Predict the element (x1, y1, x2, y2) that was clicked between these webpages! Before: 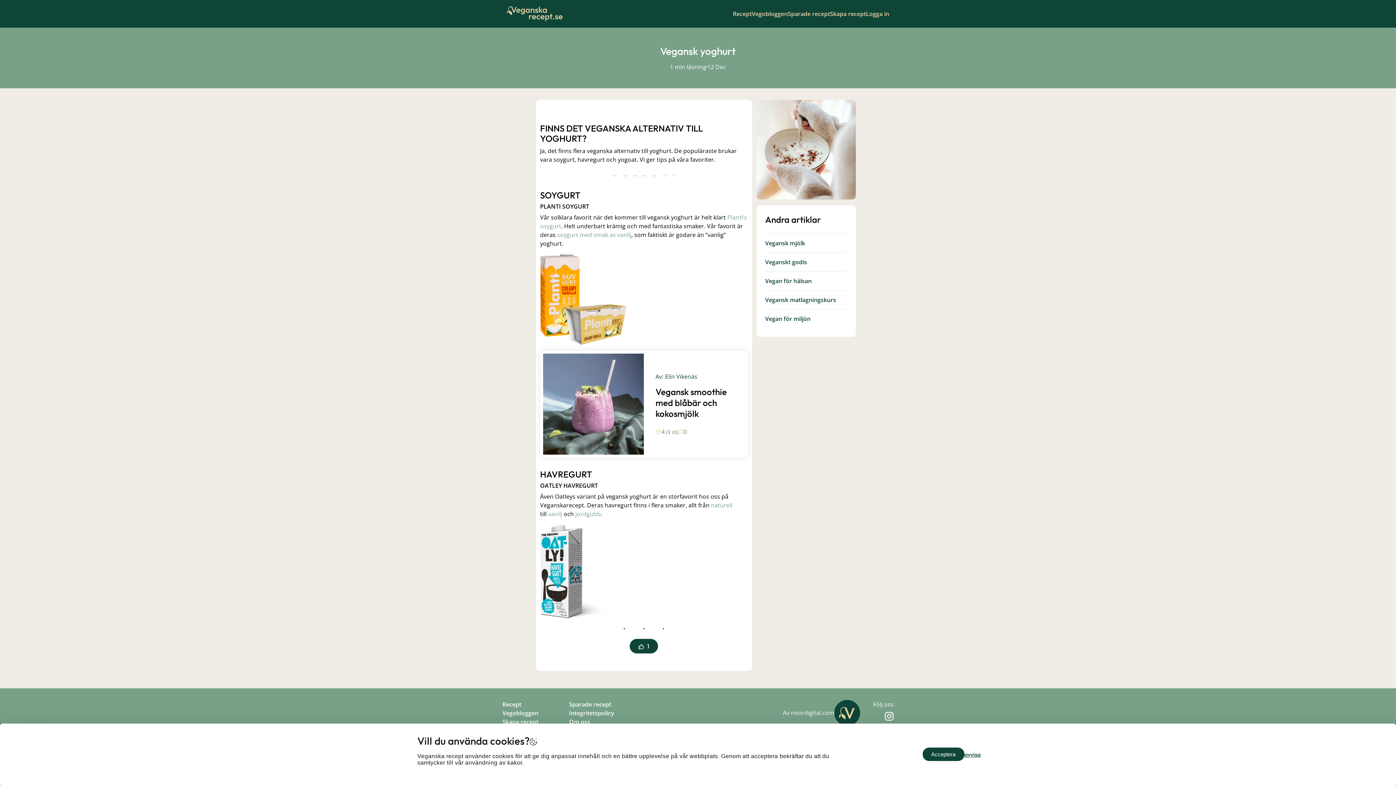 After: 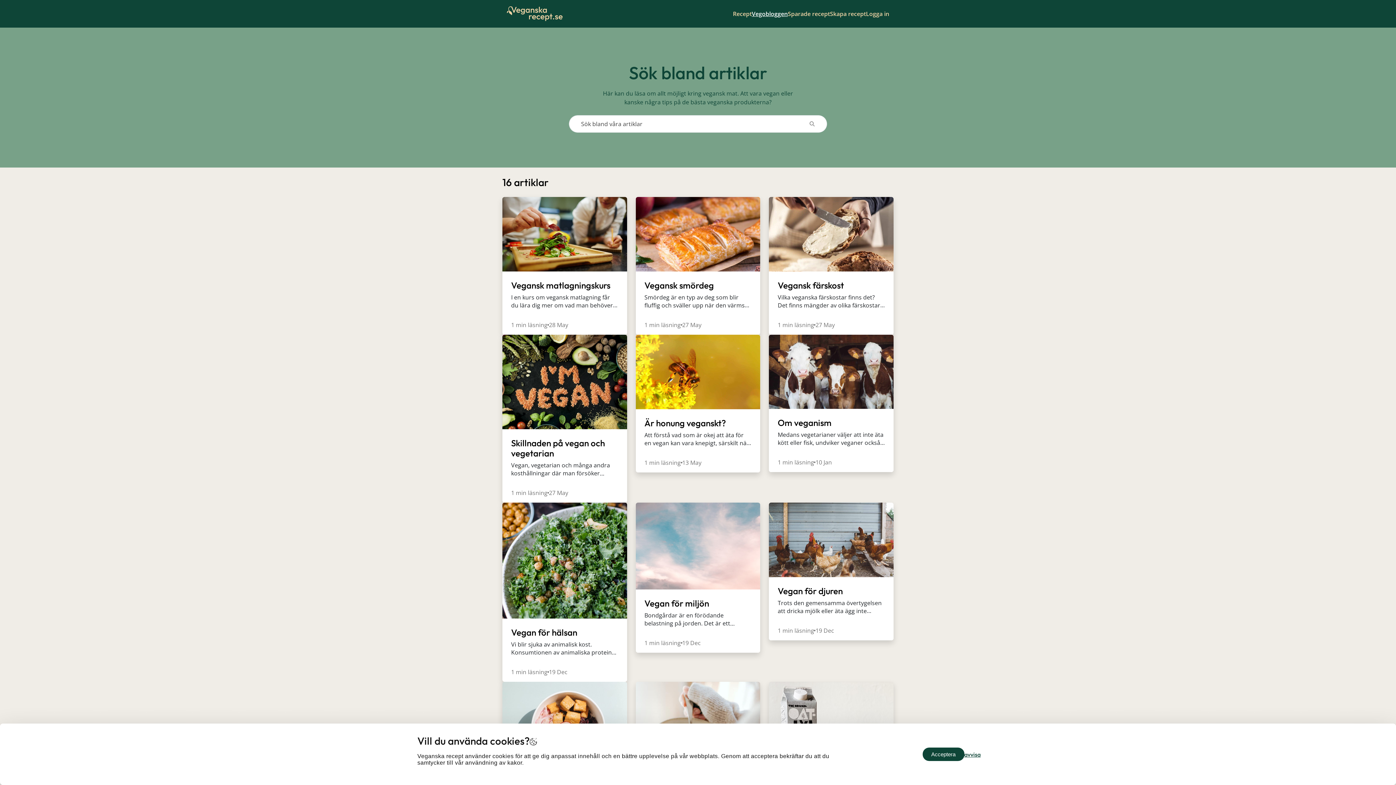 Action: label: Vegobloggen bbox: (751, 0, 787, 27)